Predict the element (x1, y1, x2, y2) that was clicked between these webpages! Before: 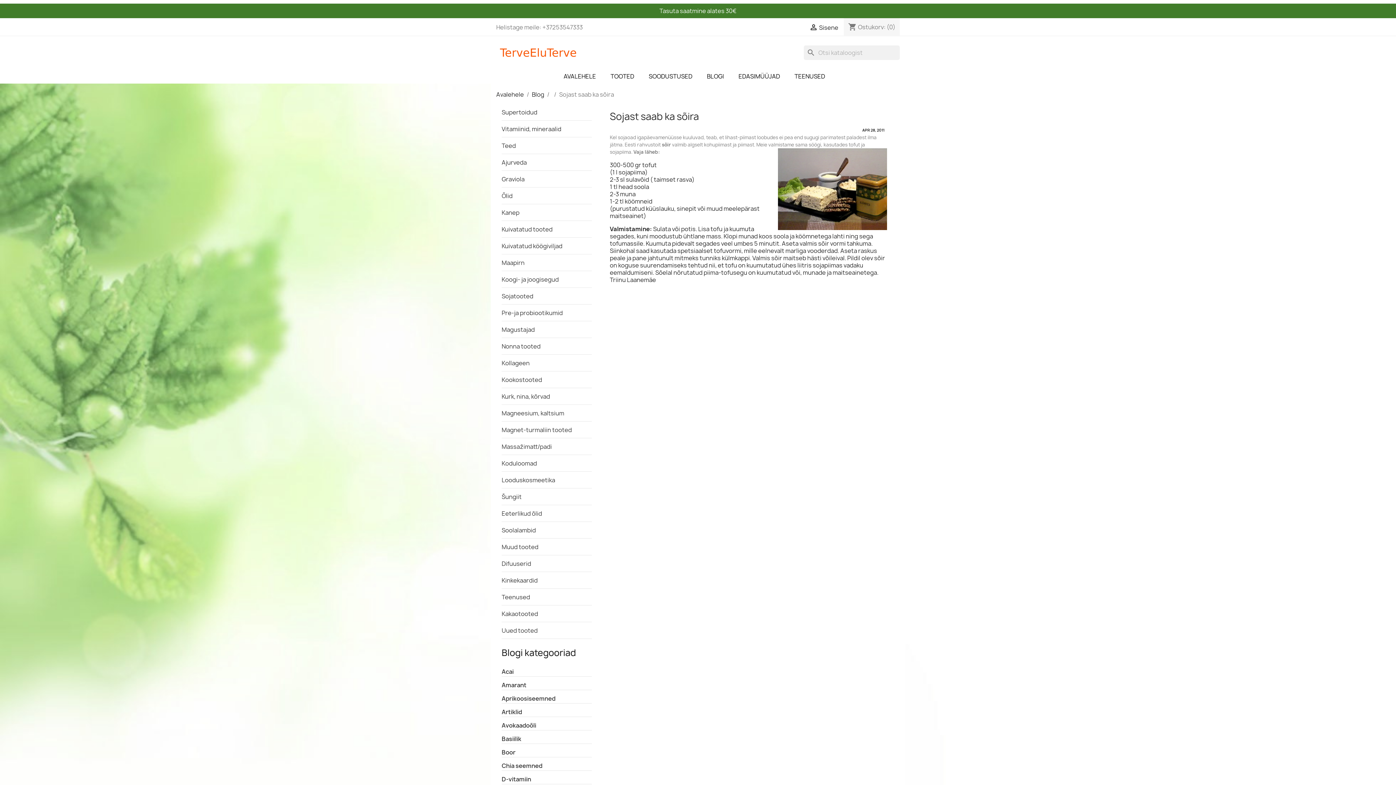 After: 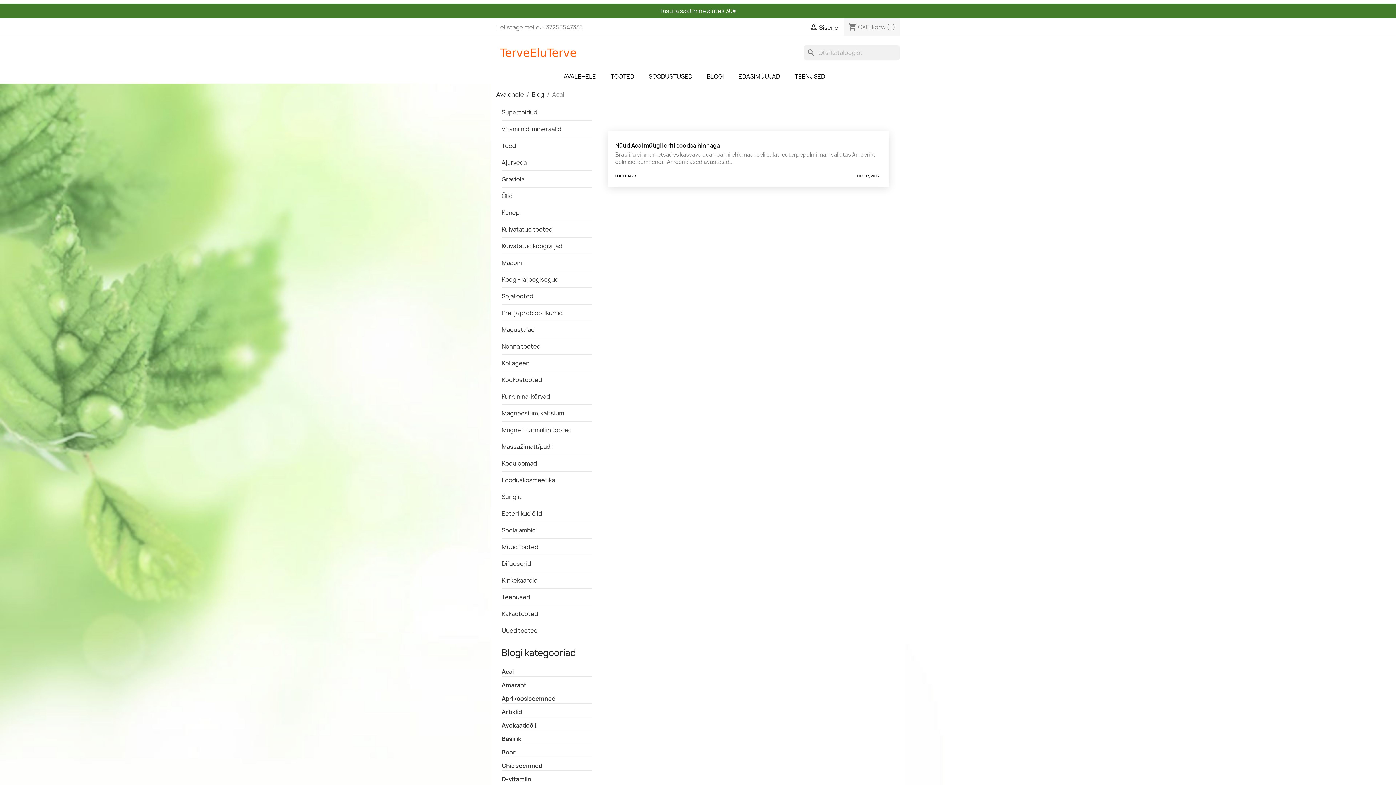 Action: label: Acai bbox: (501, 665, 591, 677)